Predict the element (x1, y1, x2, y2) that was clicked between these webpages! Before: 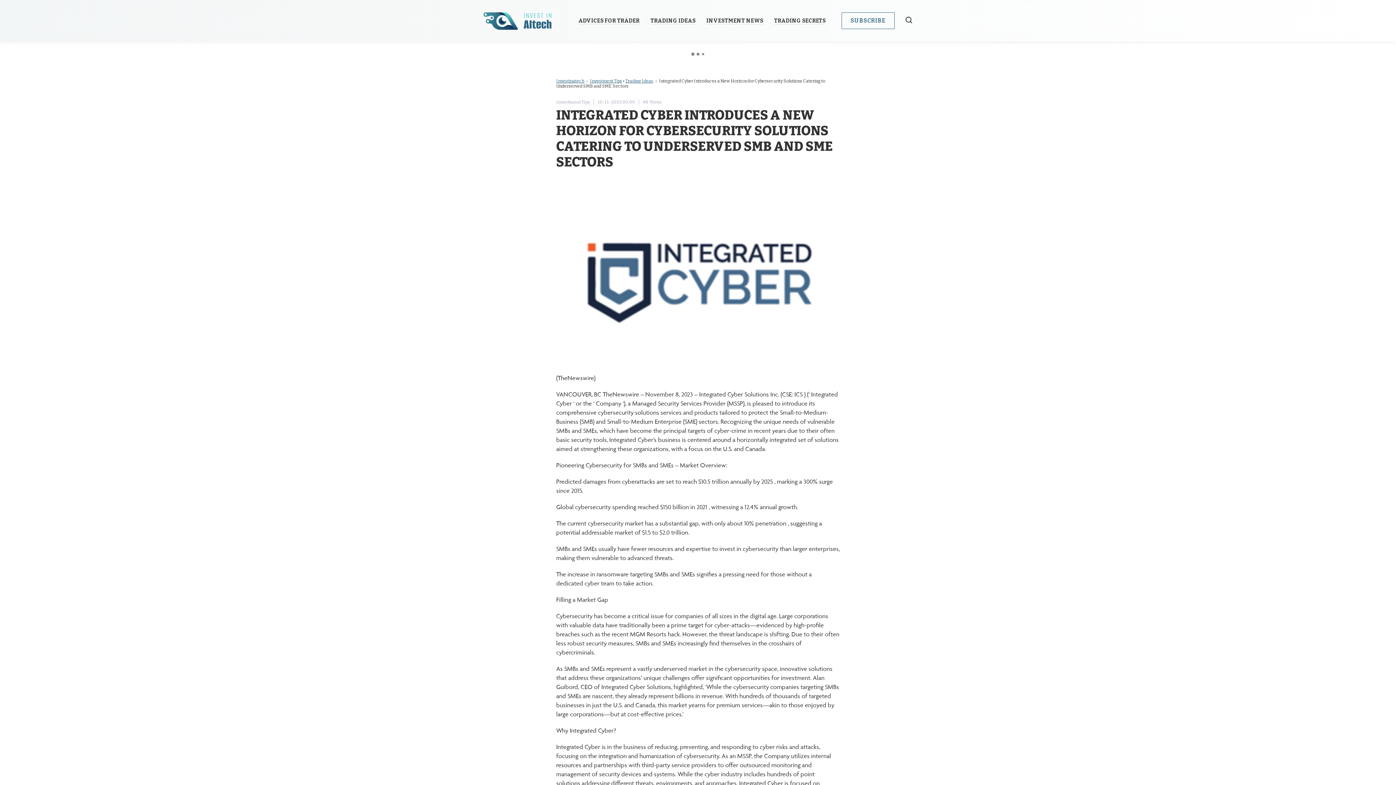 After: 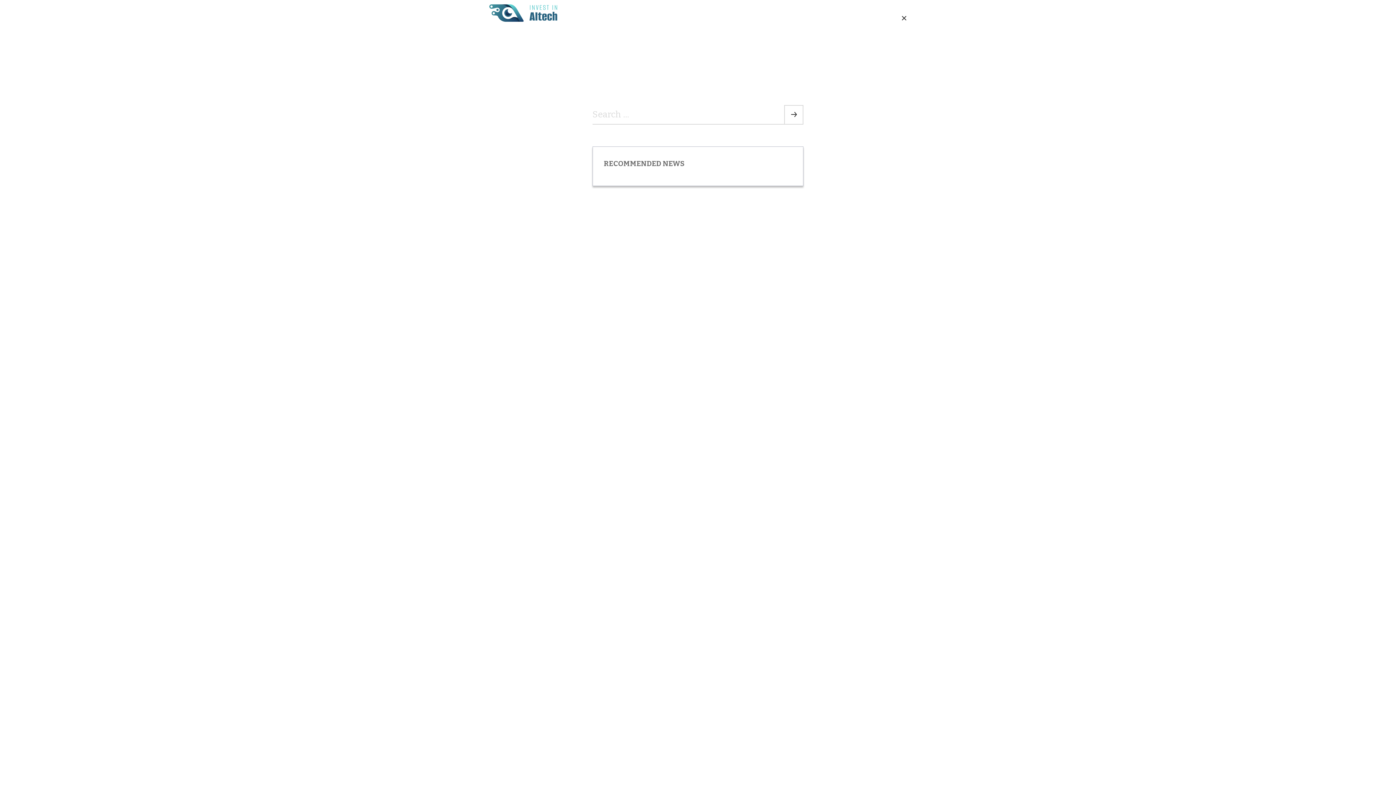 Action: bbox: (905, 16, 912, 23)